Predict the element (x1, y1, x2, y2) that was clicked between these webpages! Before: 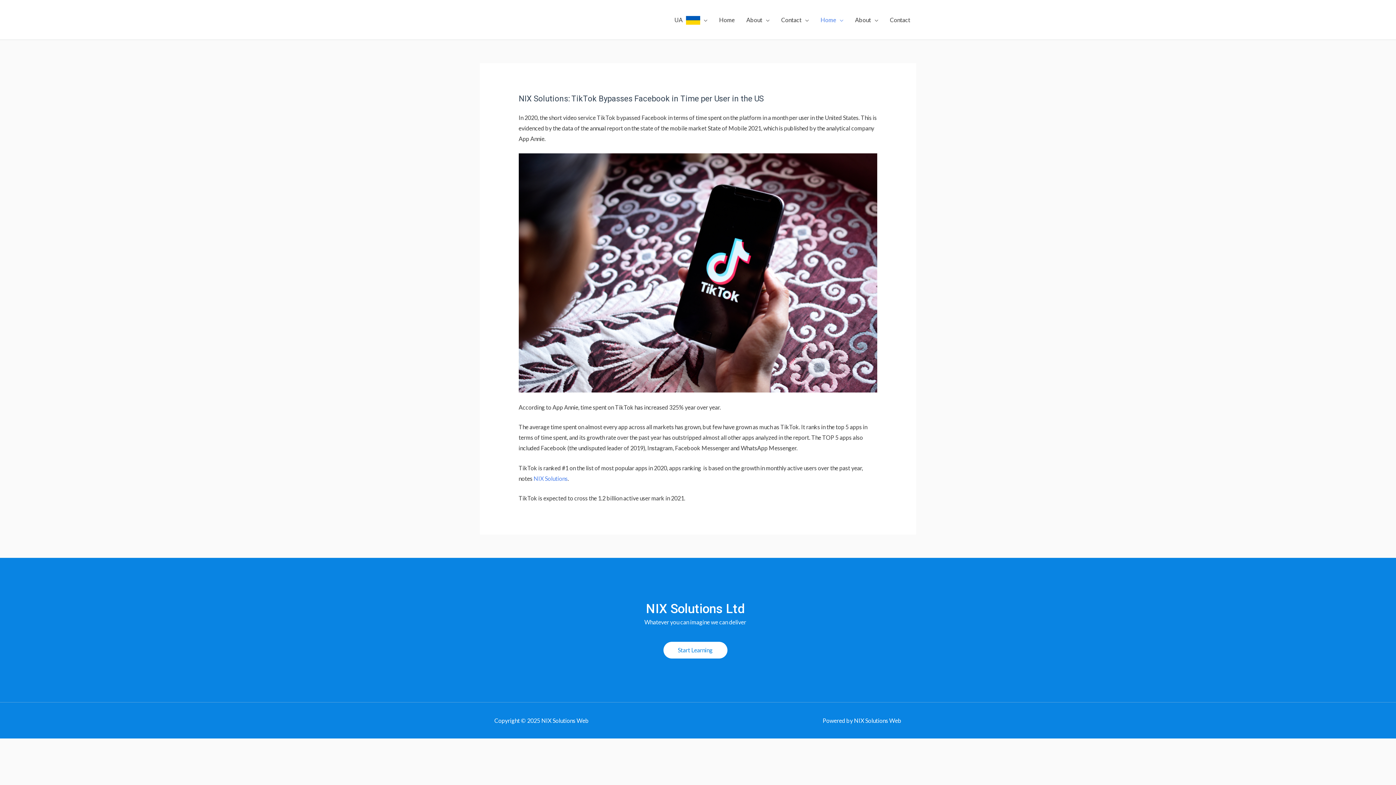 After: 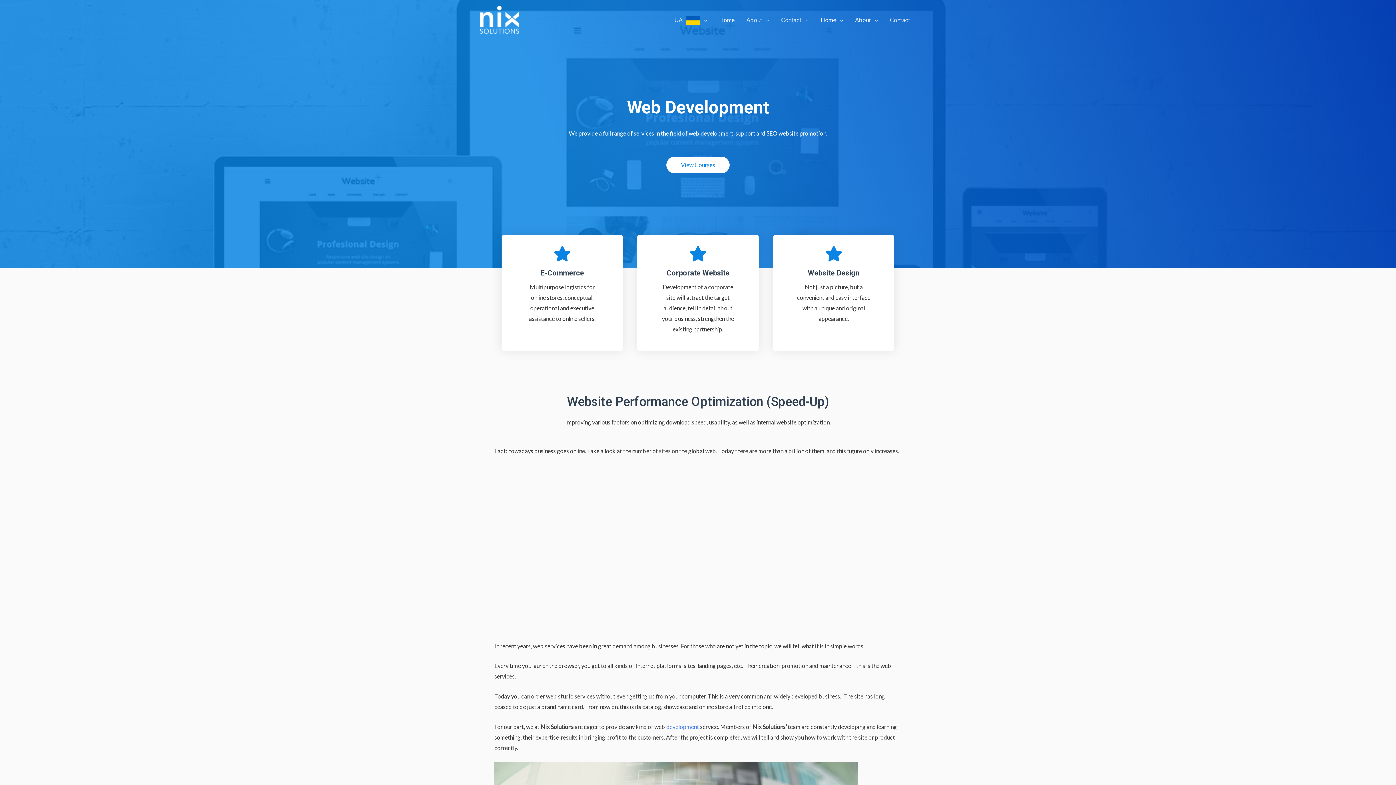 Action: bbox: (814, 8, 849, 31) label: Home